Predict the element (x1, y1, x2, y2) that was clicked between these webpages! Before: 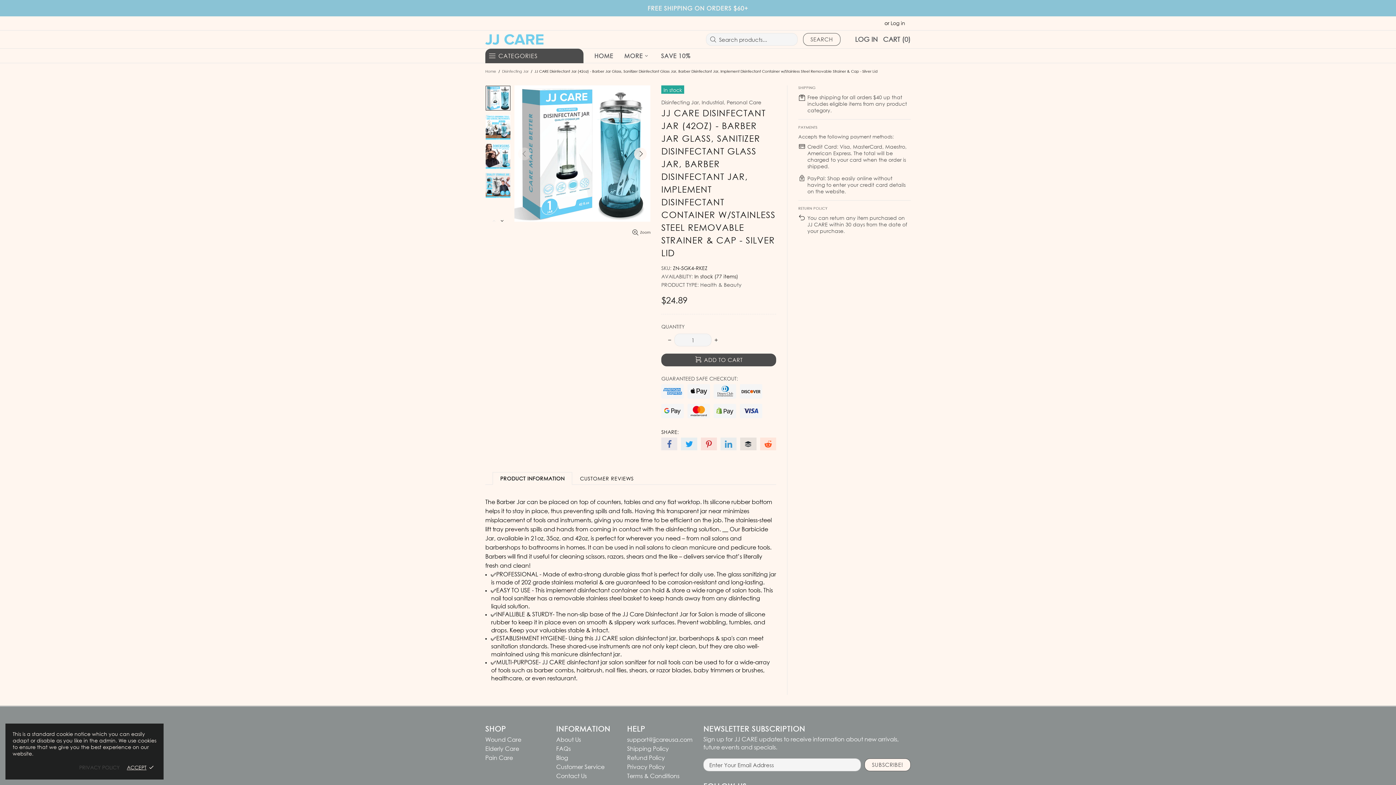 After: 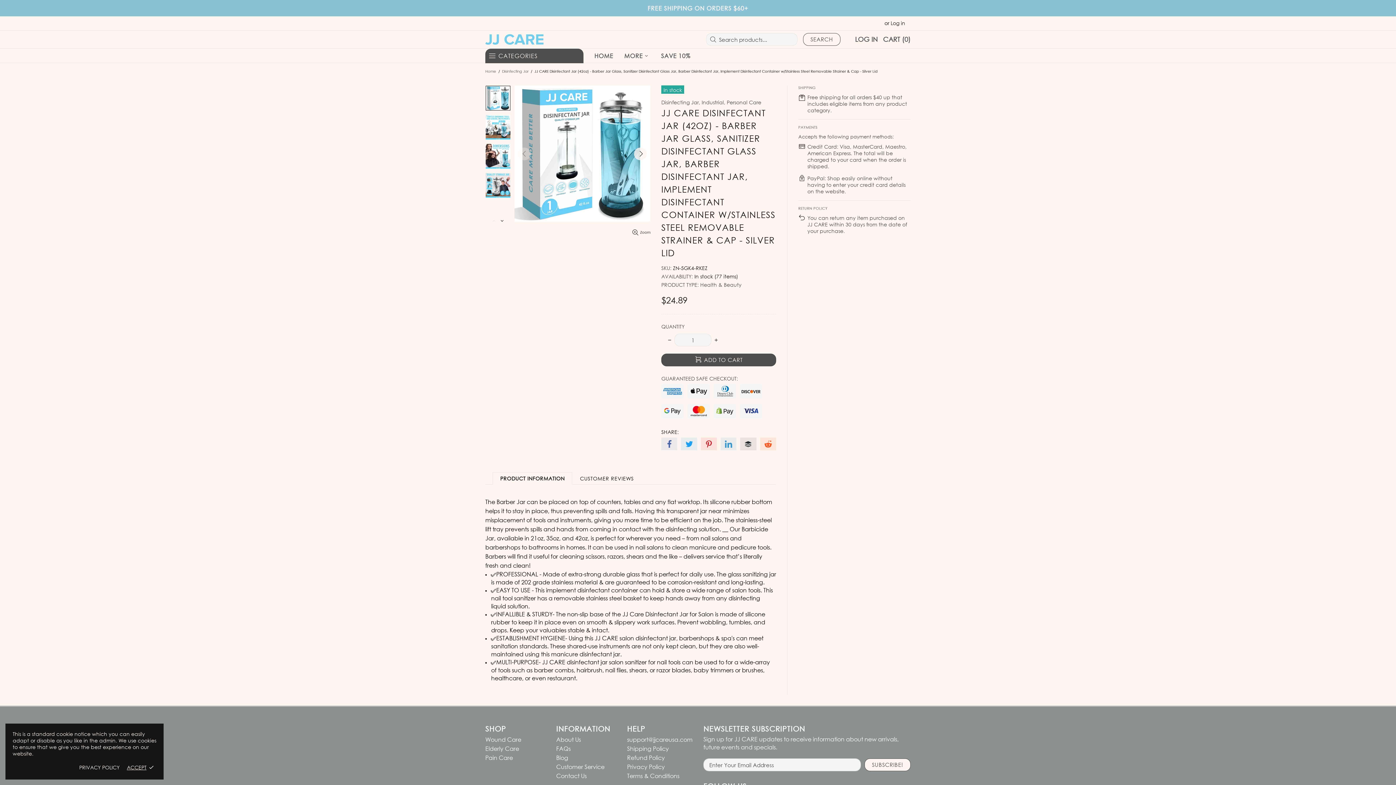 Action: label: PRIVACY POLICY bbox: (79, 764, 119, 771)